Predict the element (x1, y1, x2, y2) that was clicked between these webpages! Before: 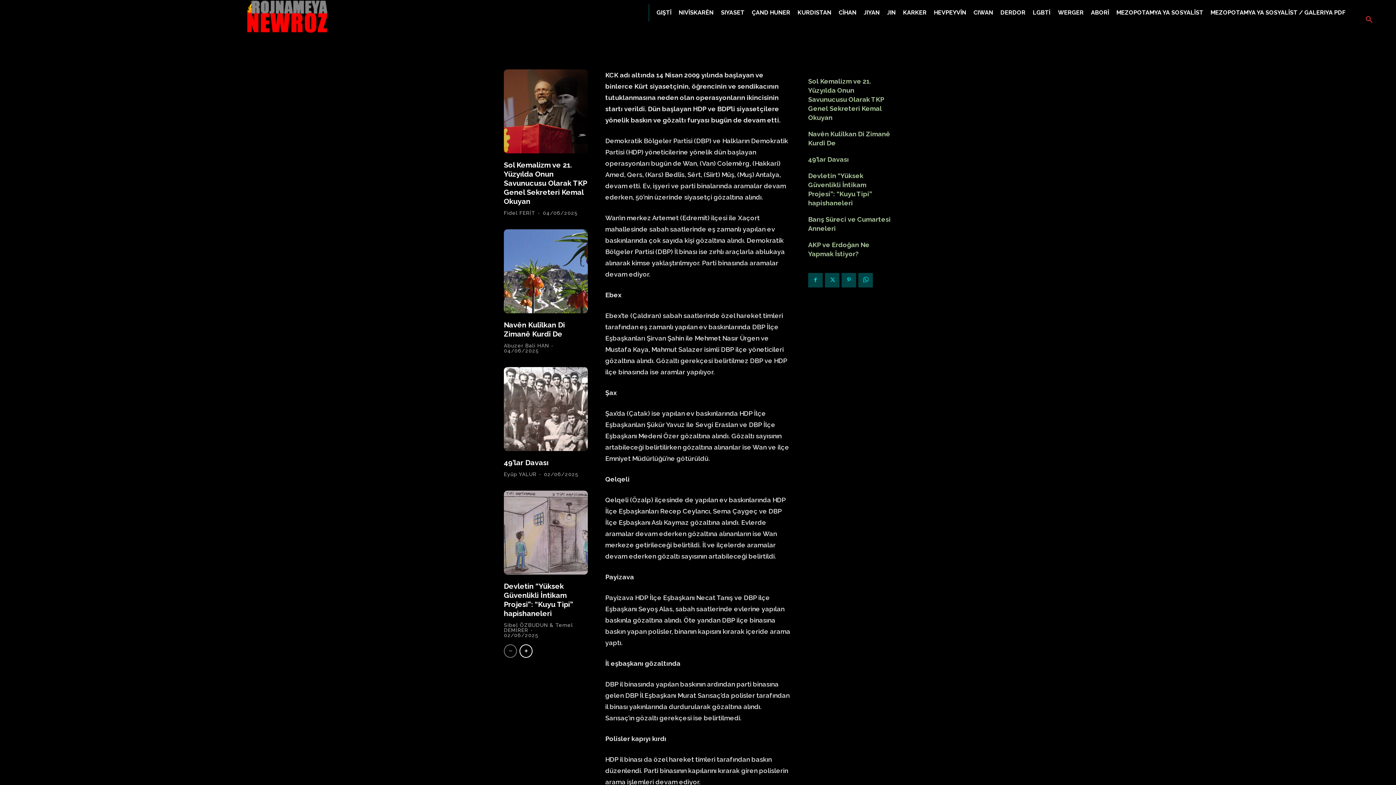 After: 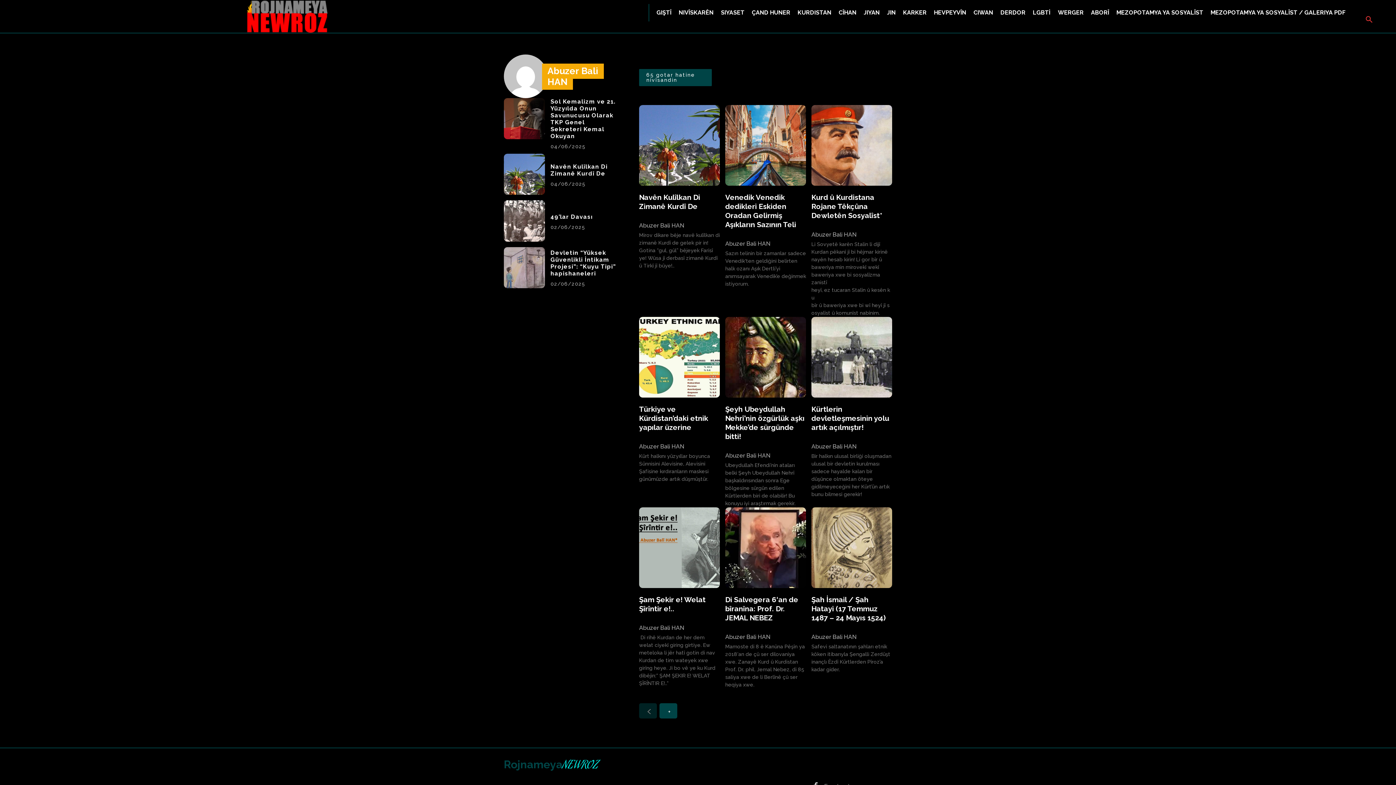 Action: bbox: (504, 342, 549, 348) label: Abuzer Bali HAN